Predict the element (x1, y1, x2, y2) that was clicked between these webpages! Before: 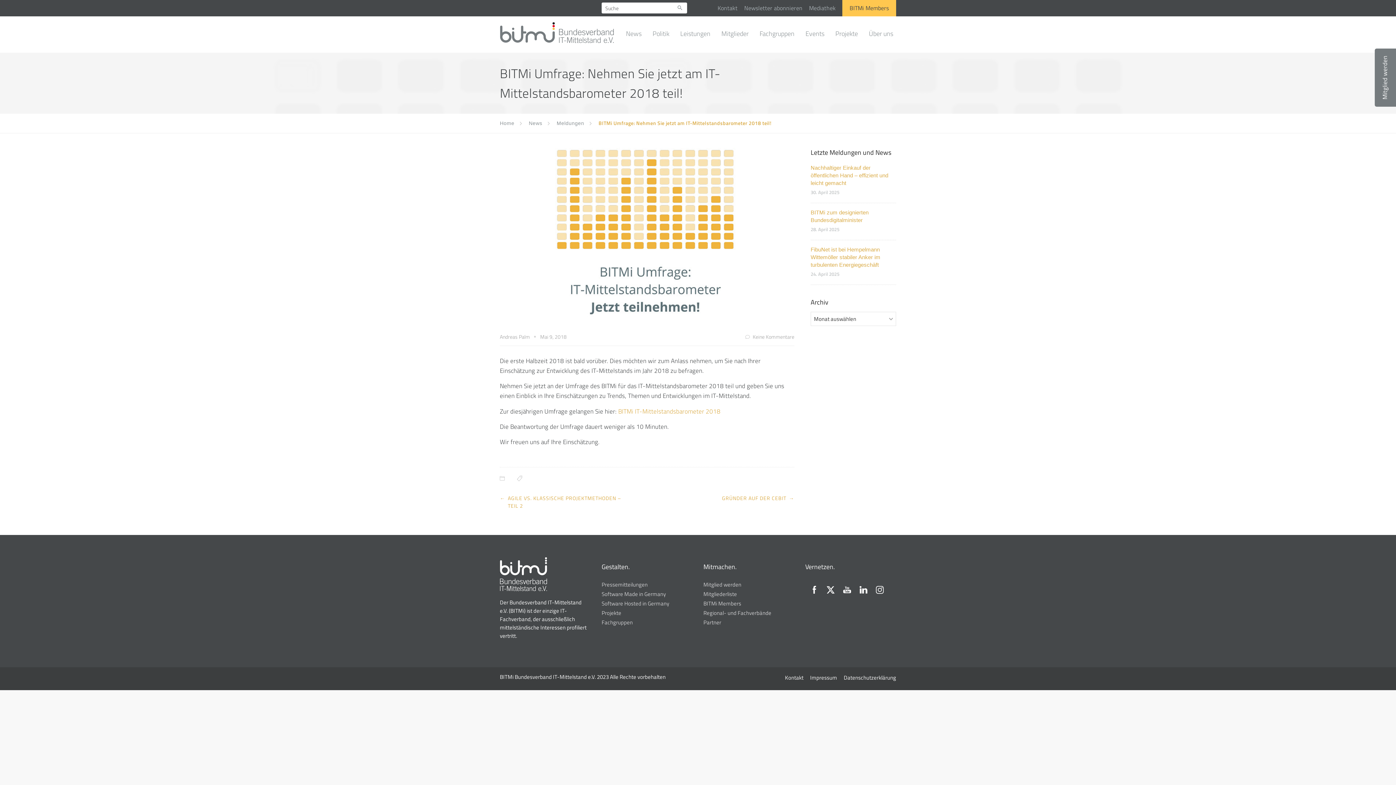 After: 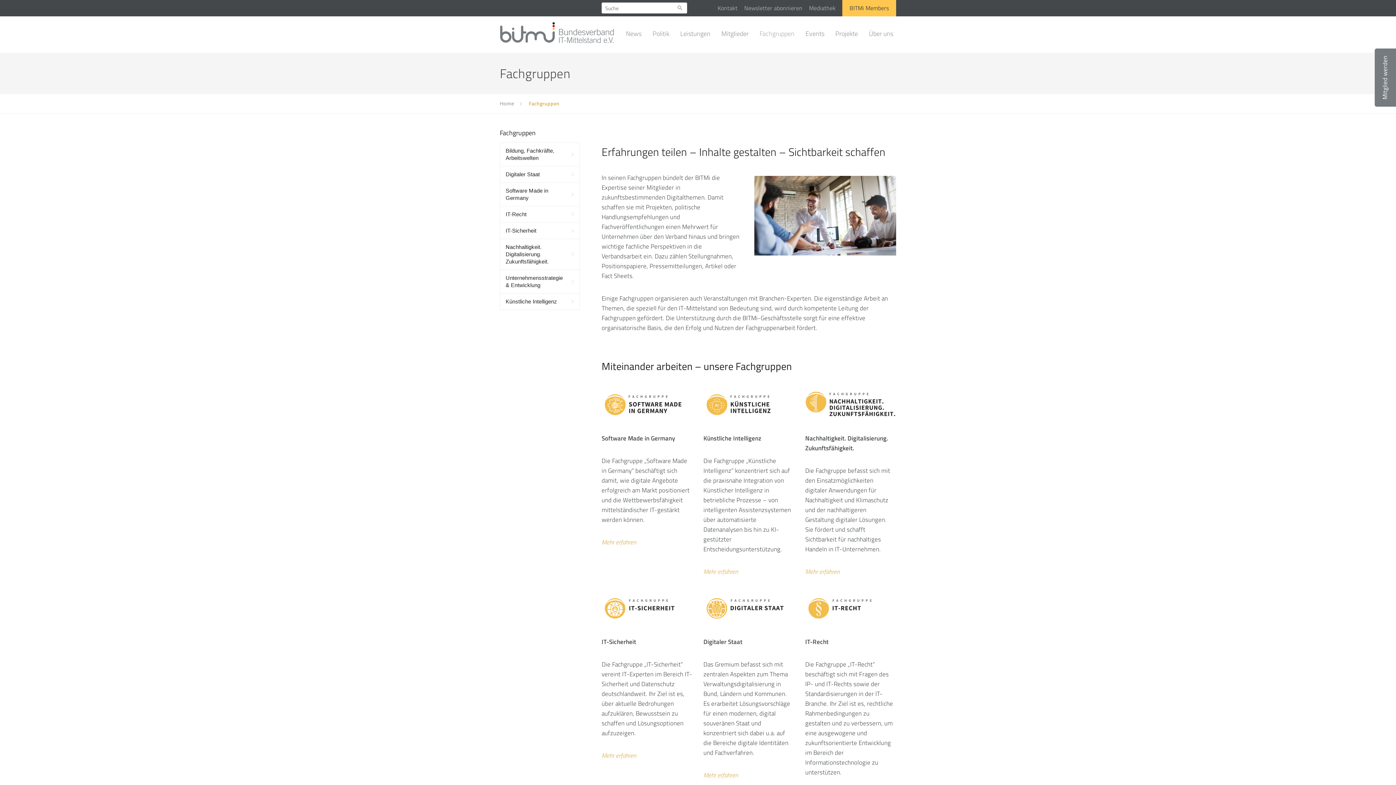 Action: bbox: (601, 618, 632, 626) label: Fachgruppen